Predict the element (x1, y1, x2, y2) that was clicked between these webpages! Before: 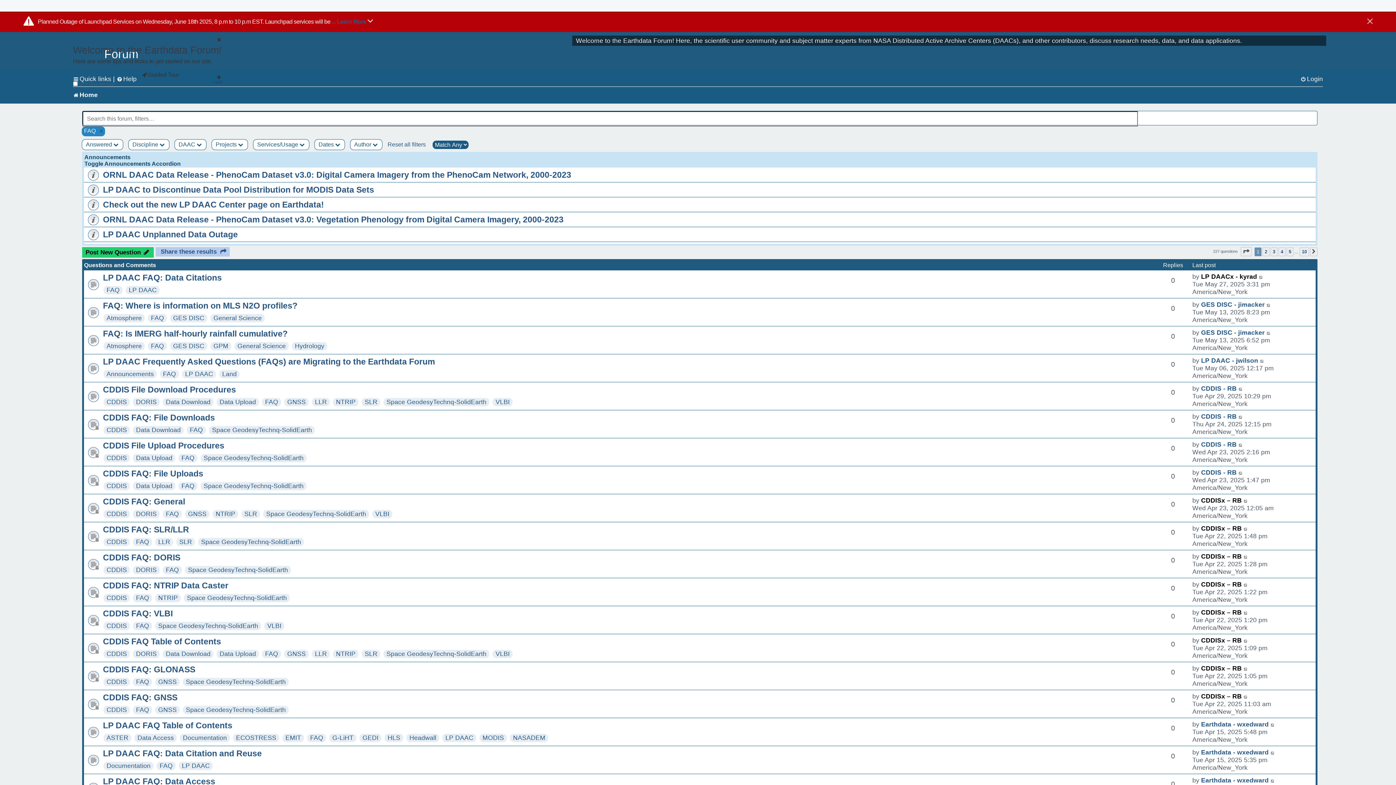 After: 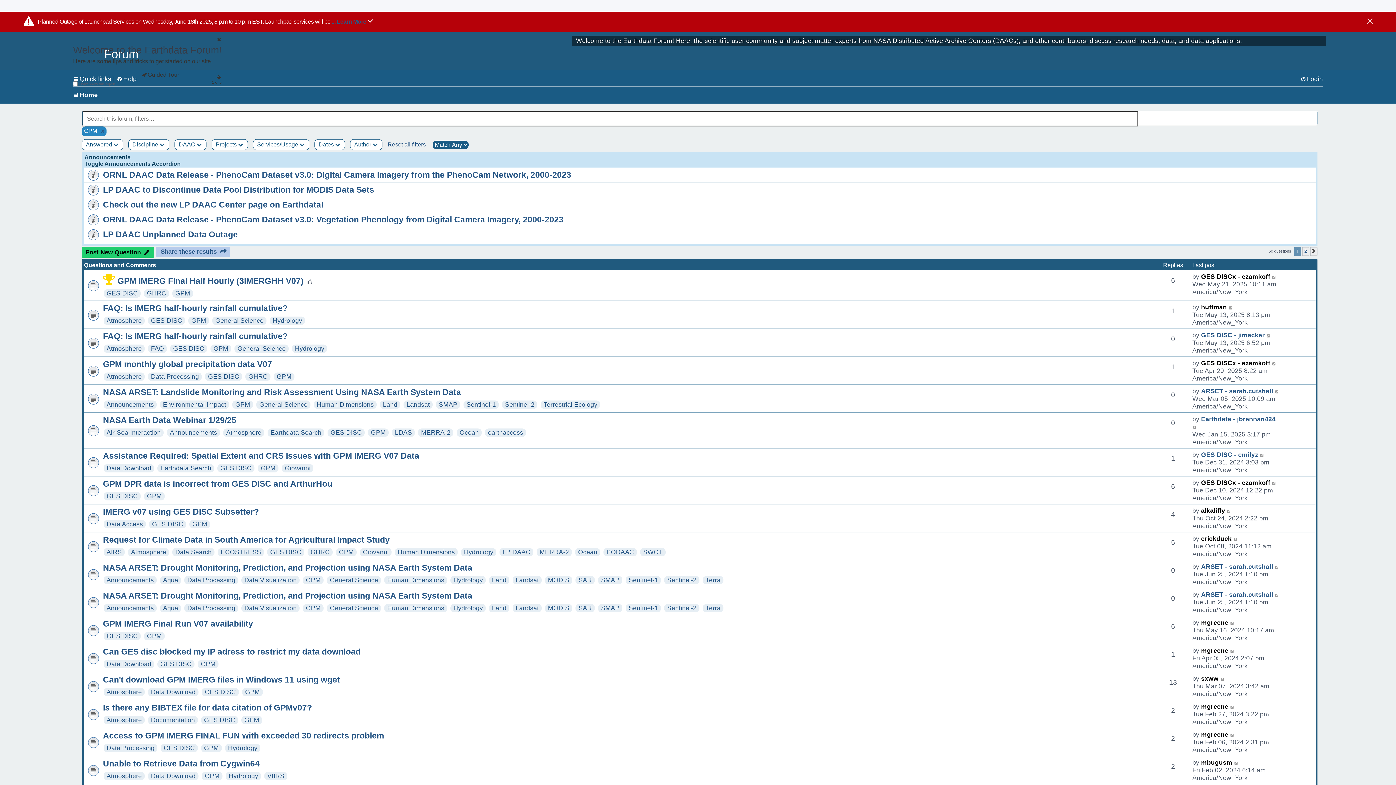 Action: bbox: (213, 342, 228, 349) label: GPM